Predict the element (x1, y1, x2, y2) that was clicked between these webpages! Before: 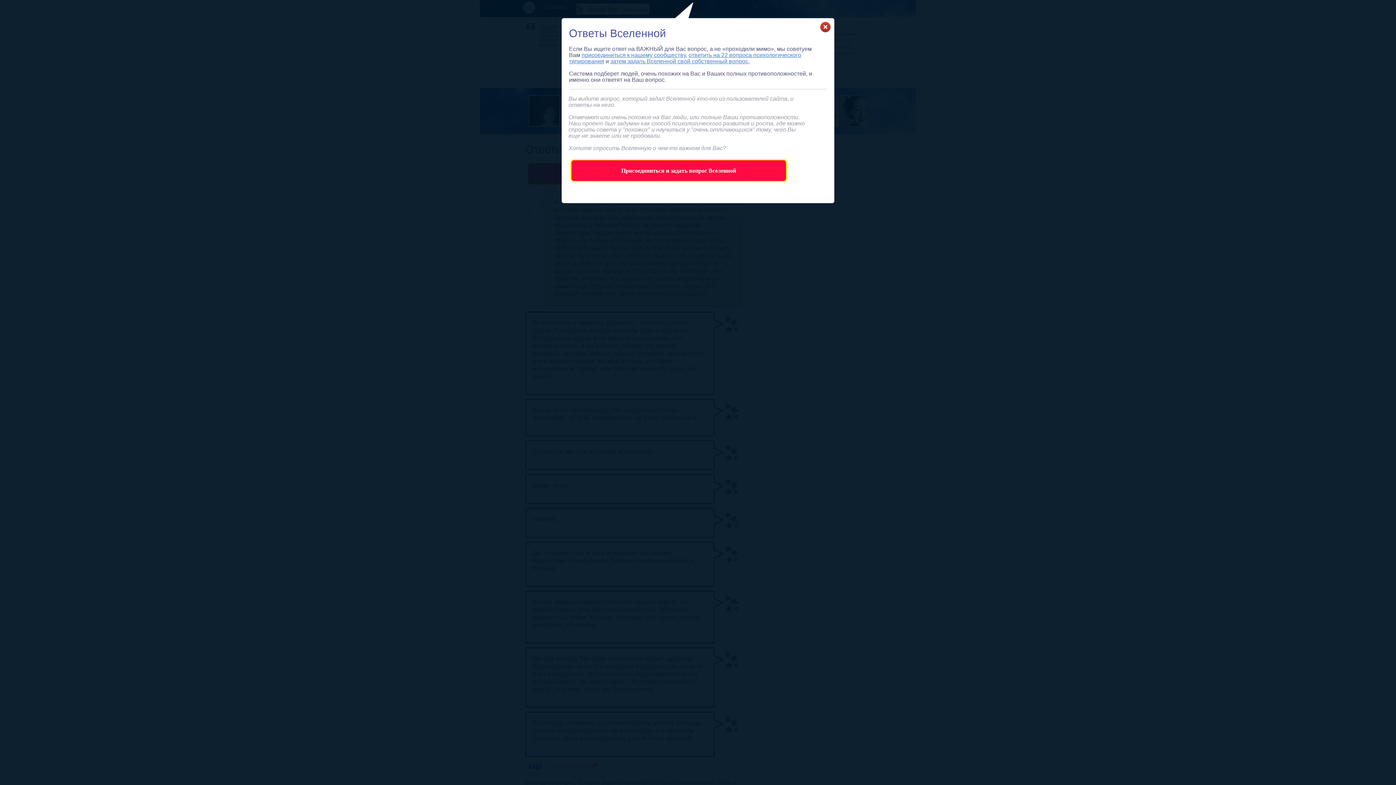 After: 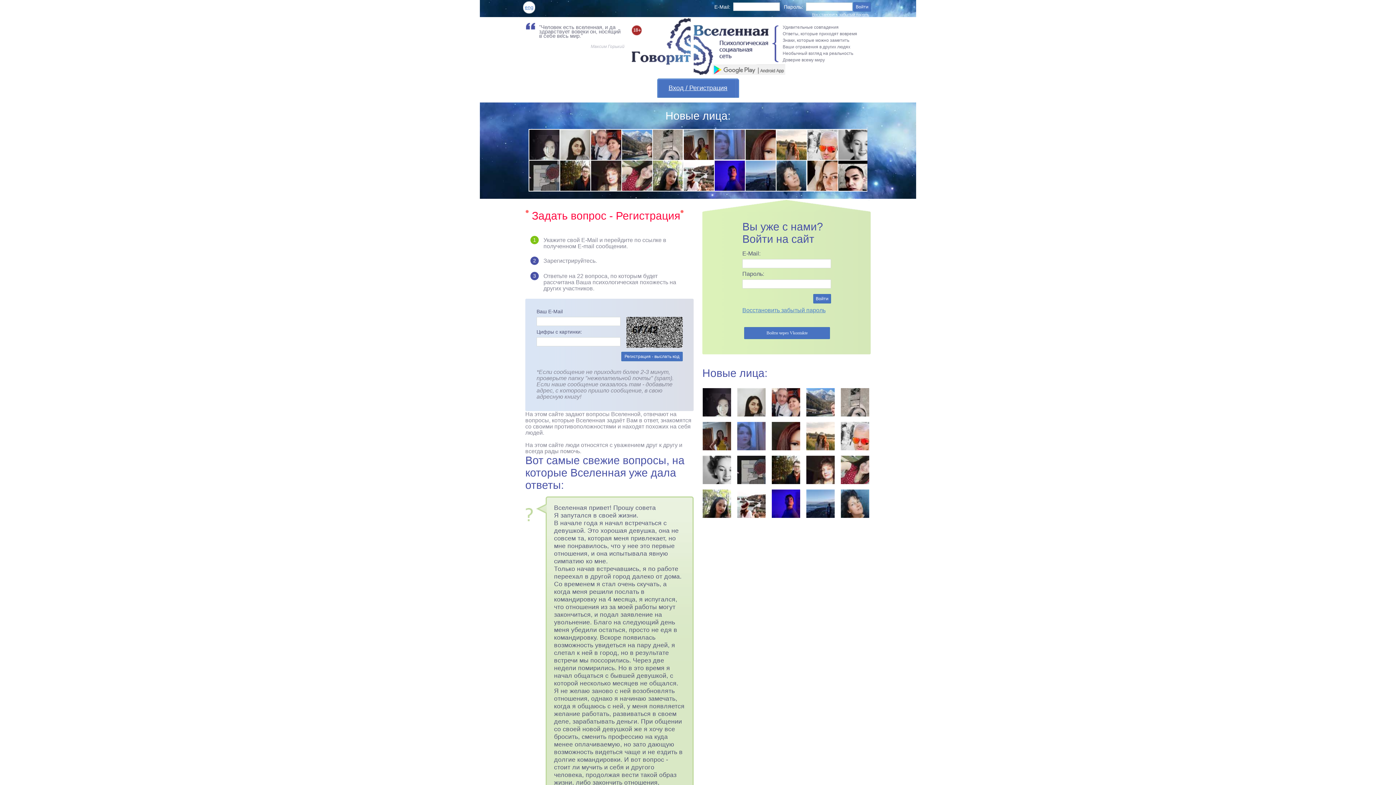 Action: bbox: (581, 52, 685, 58) label: присоединиться к нашему сообществу